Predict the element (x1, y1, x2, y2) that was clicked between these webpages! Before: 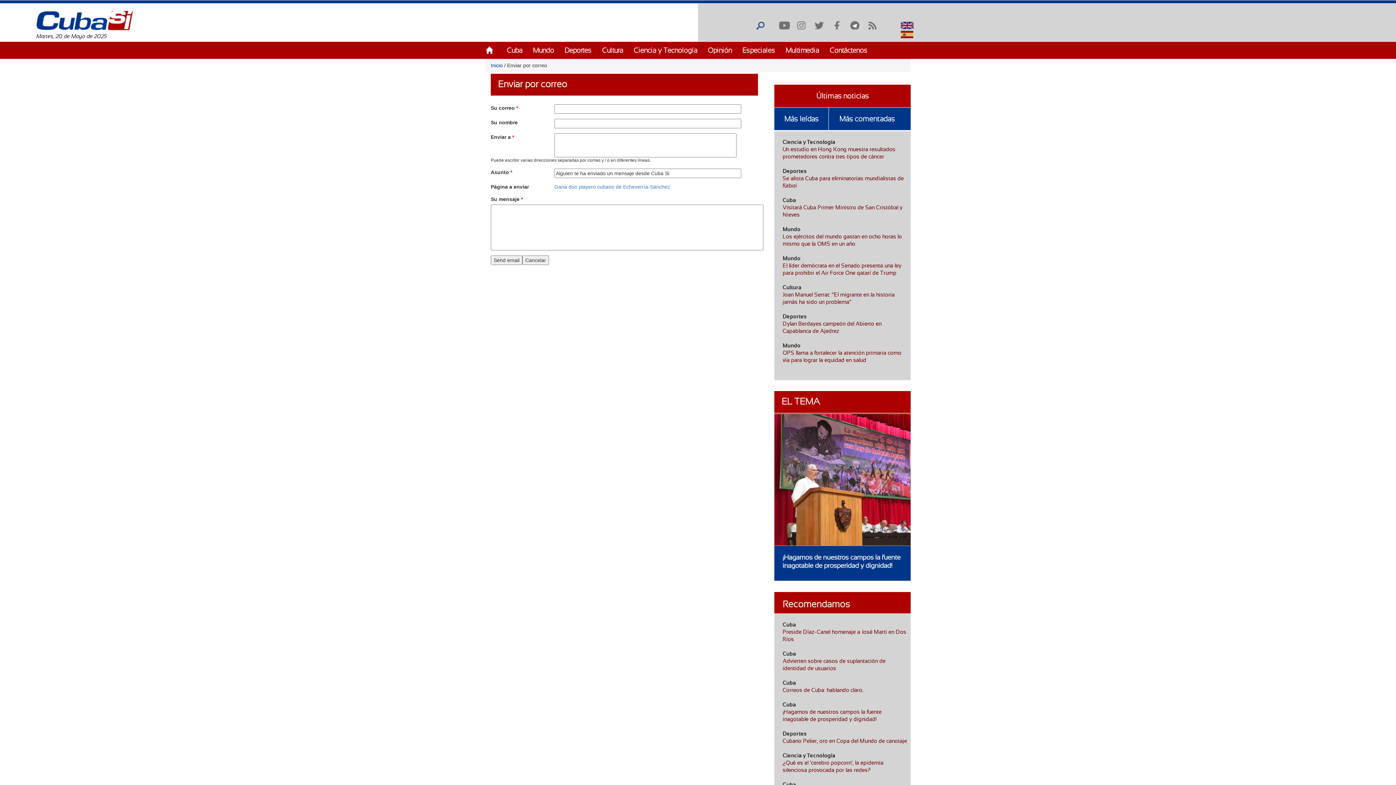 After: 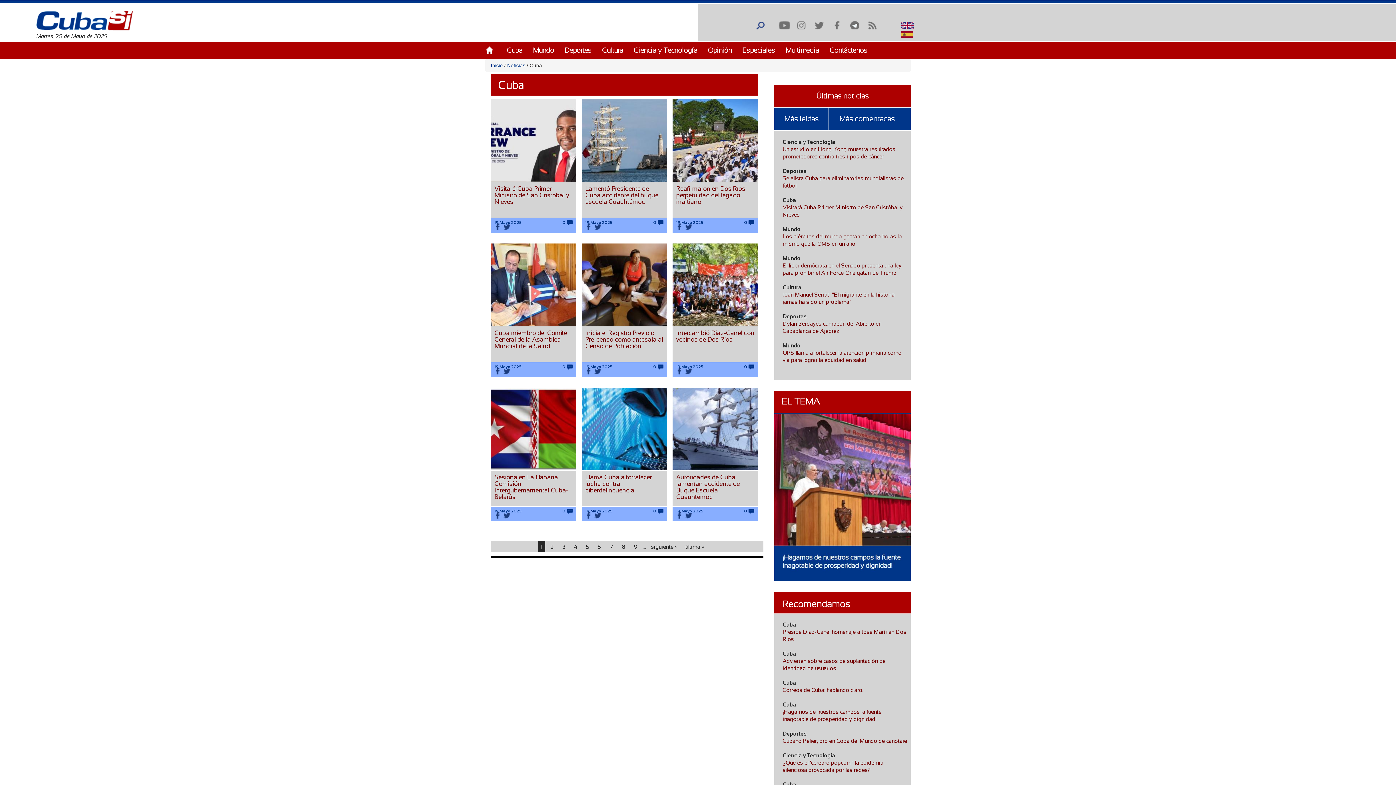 Action: label: Cuba bbox: (782, 701, 796, 708)